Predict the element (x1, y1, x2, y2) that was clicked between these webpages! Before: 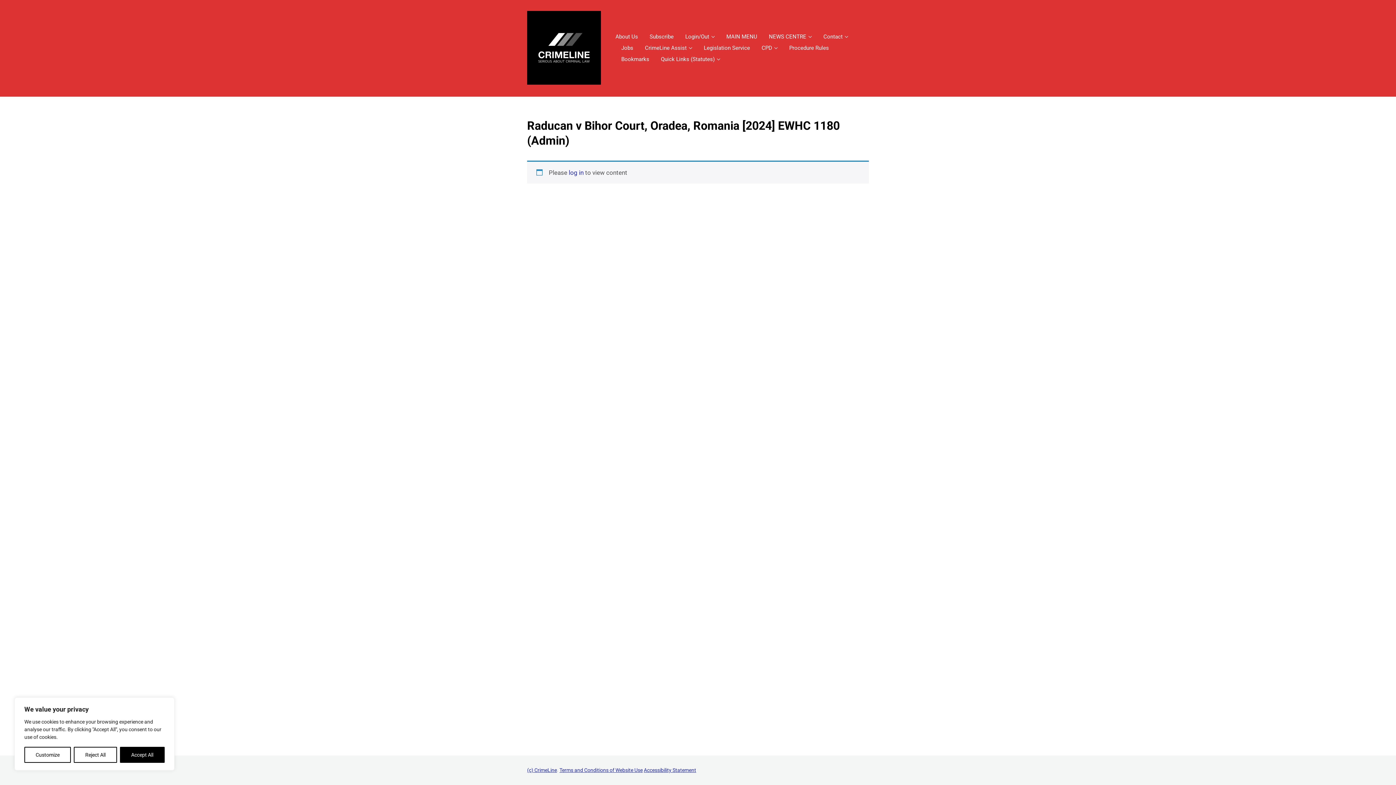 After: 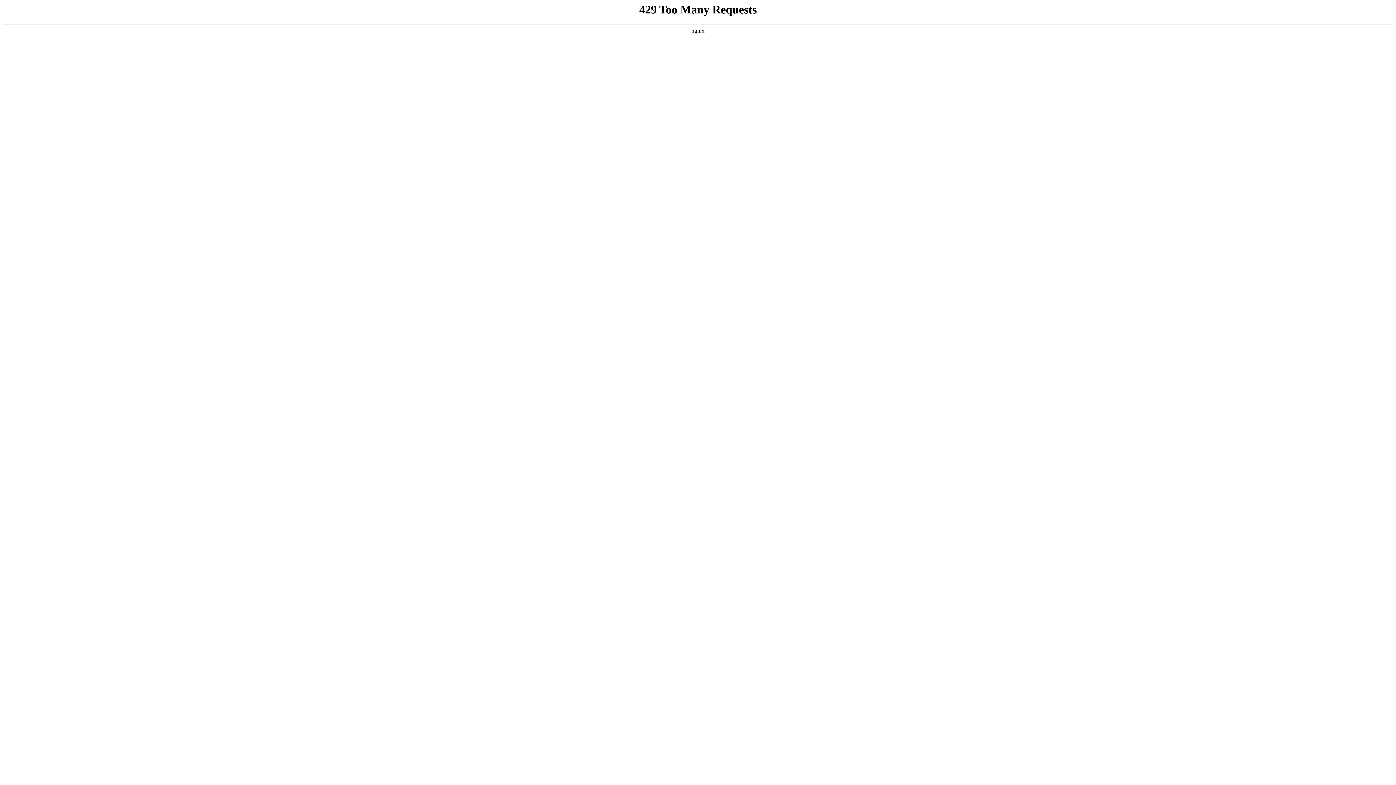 Action: bbox: (682, 31, 717, 42) label: Login/Out